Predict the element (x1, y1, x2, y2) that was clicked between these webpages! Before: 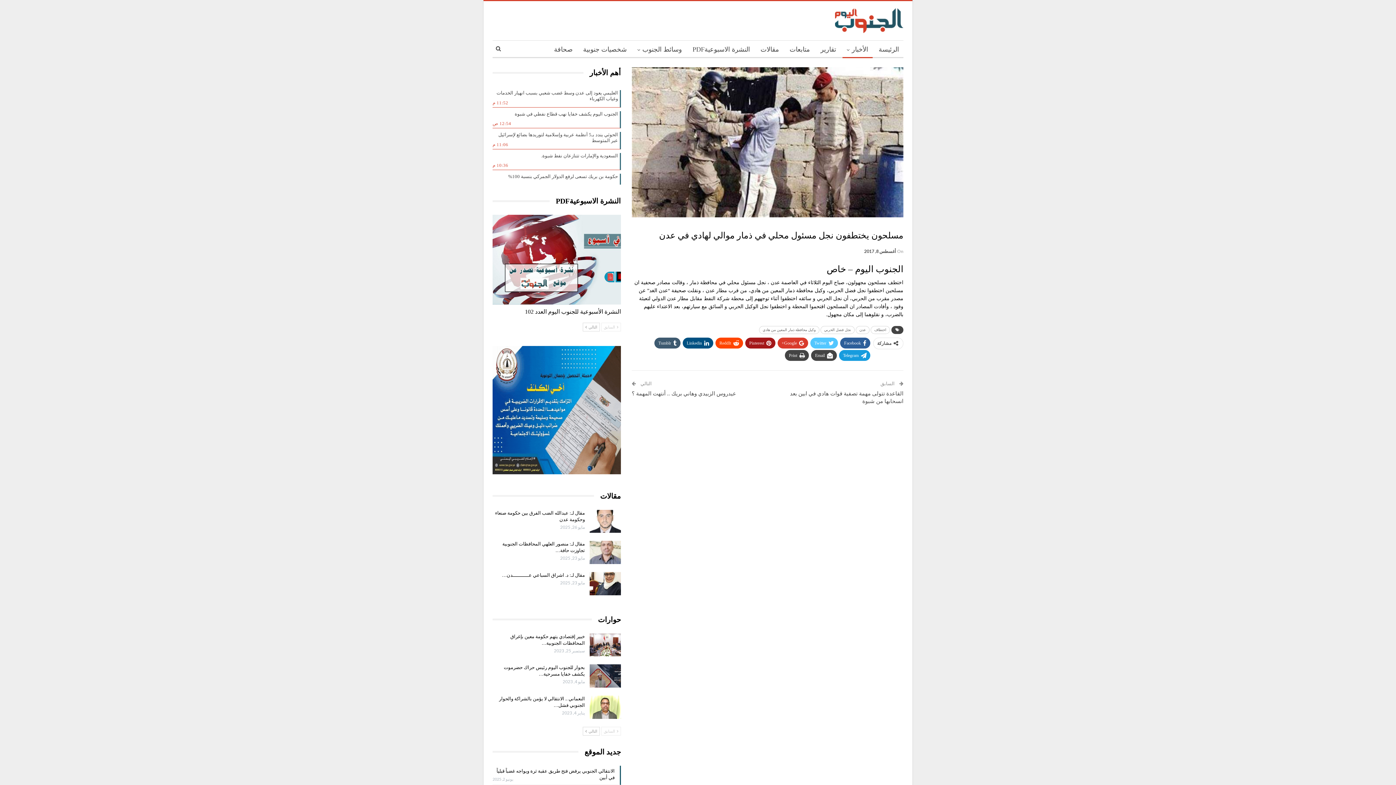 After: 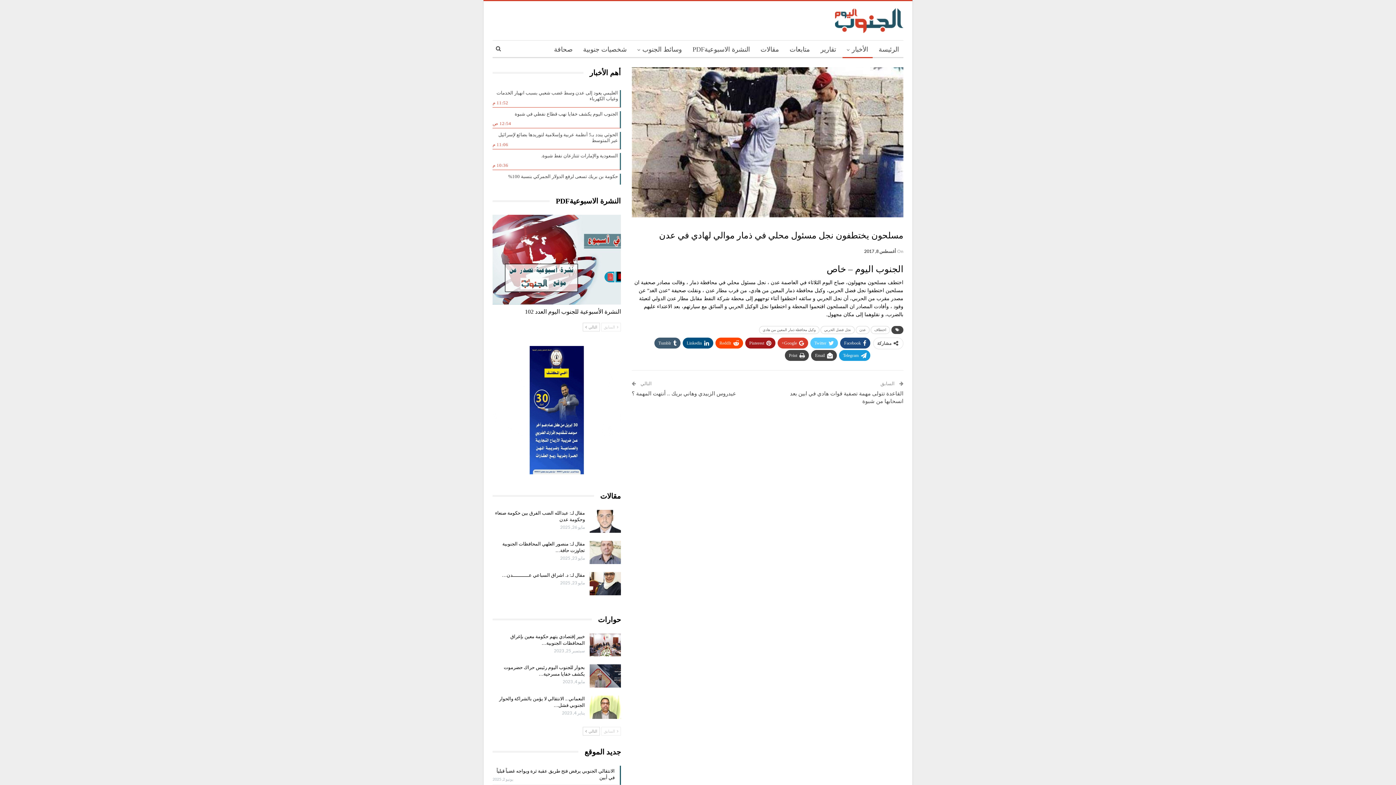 Action: label: Facebook bbox: (840, 337, 870, 348)